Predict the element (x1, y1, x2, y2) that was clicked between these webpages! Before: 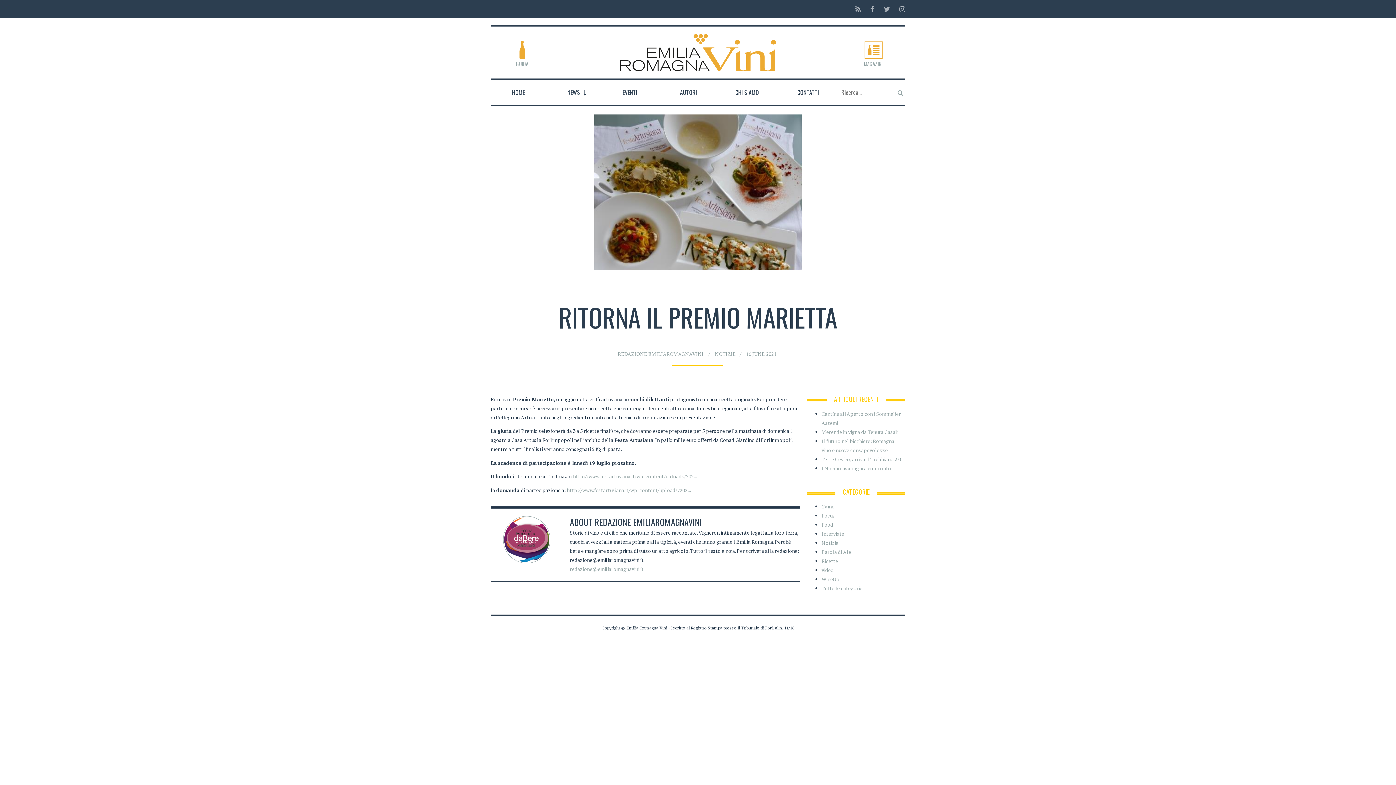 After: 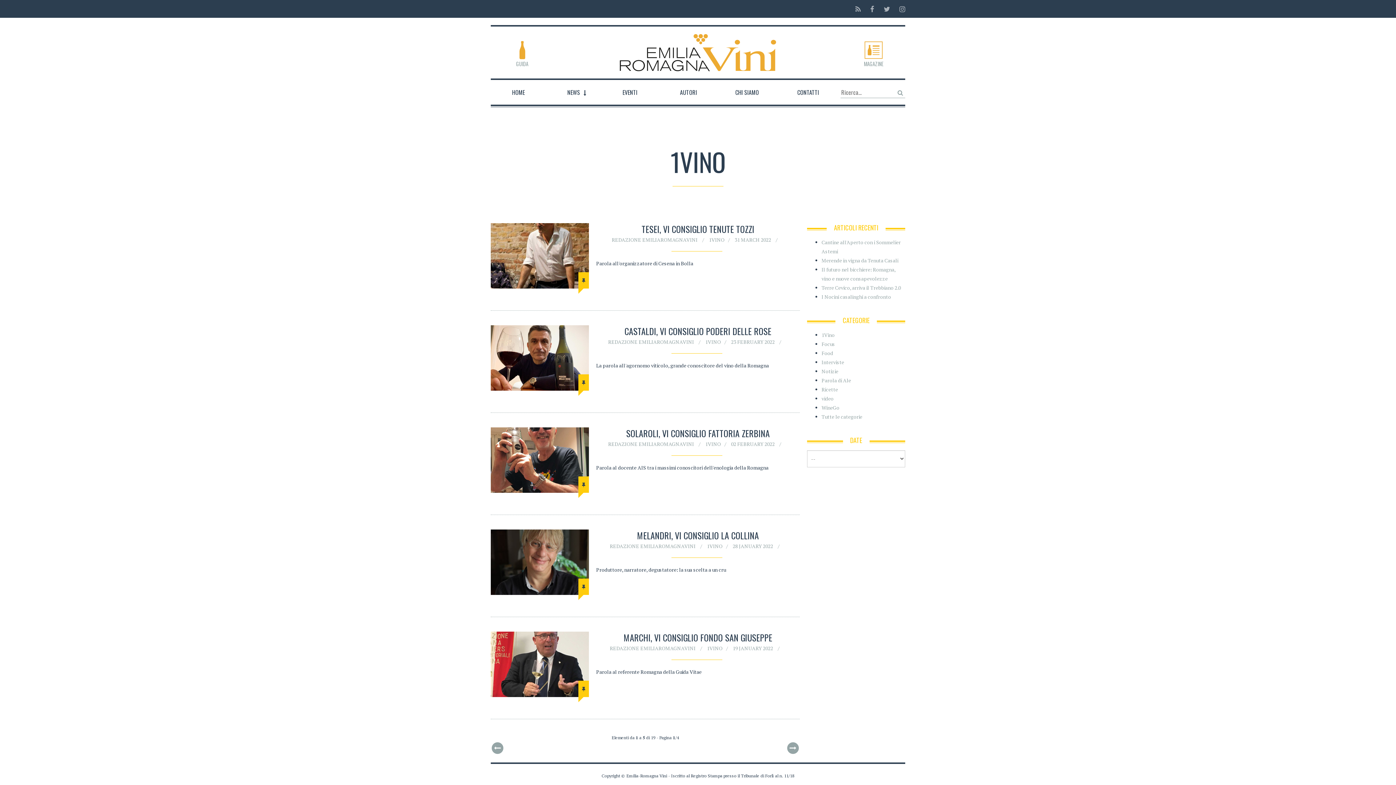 Action: label: 1Vino bbox: (821, 503, 834, 510)